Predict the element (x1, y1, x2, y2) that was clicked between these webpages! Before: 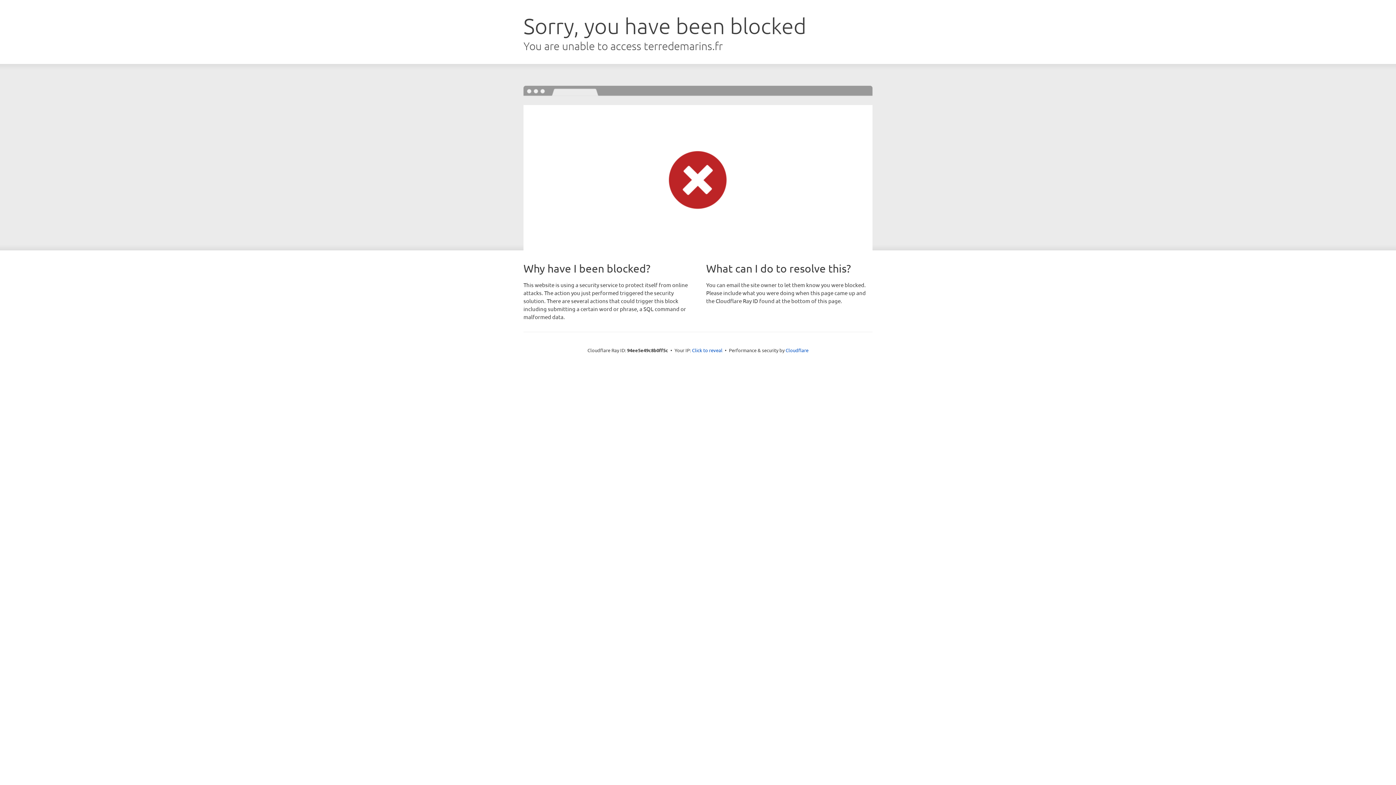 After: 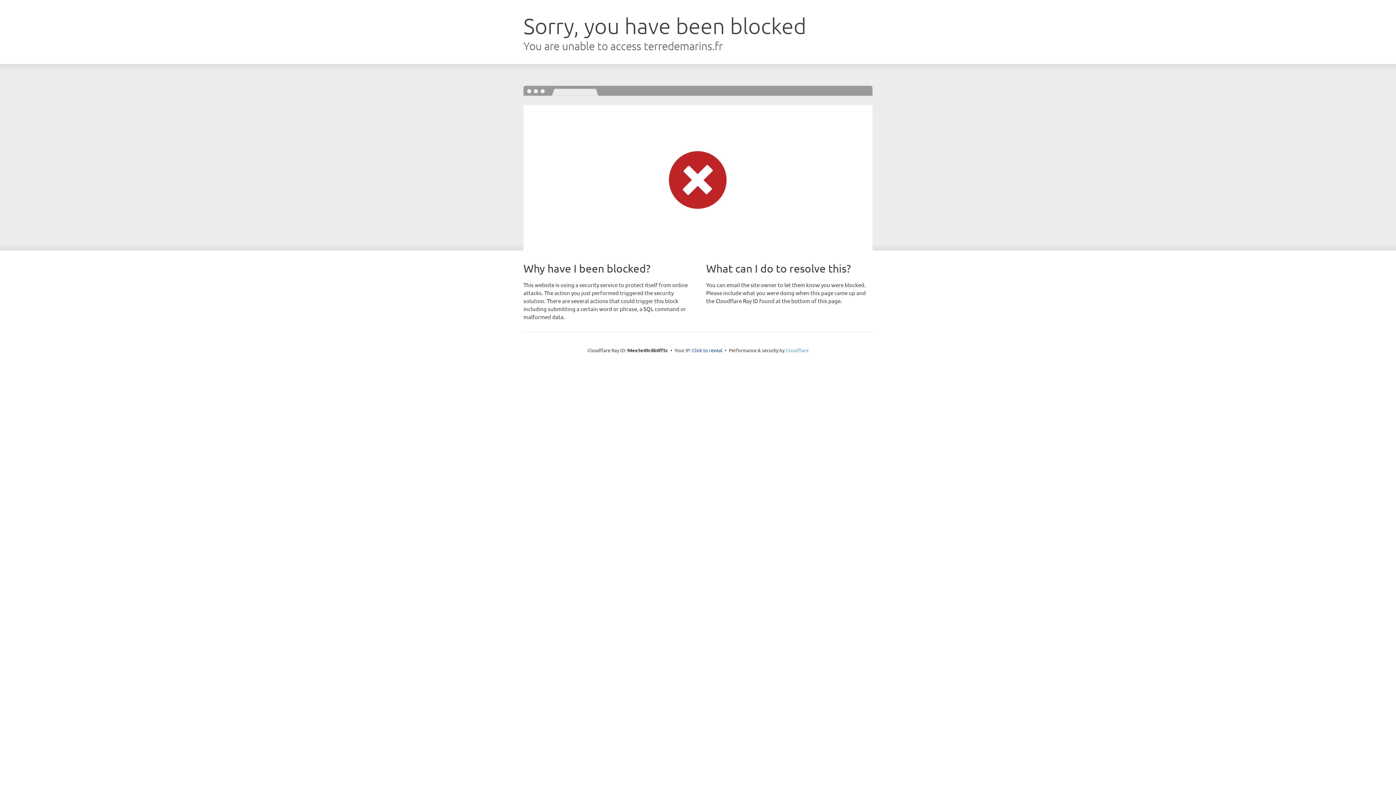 Action: label: Cloudflare bbox: (785, 347, 808, 353)